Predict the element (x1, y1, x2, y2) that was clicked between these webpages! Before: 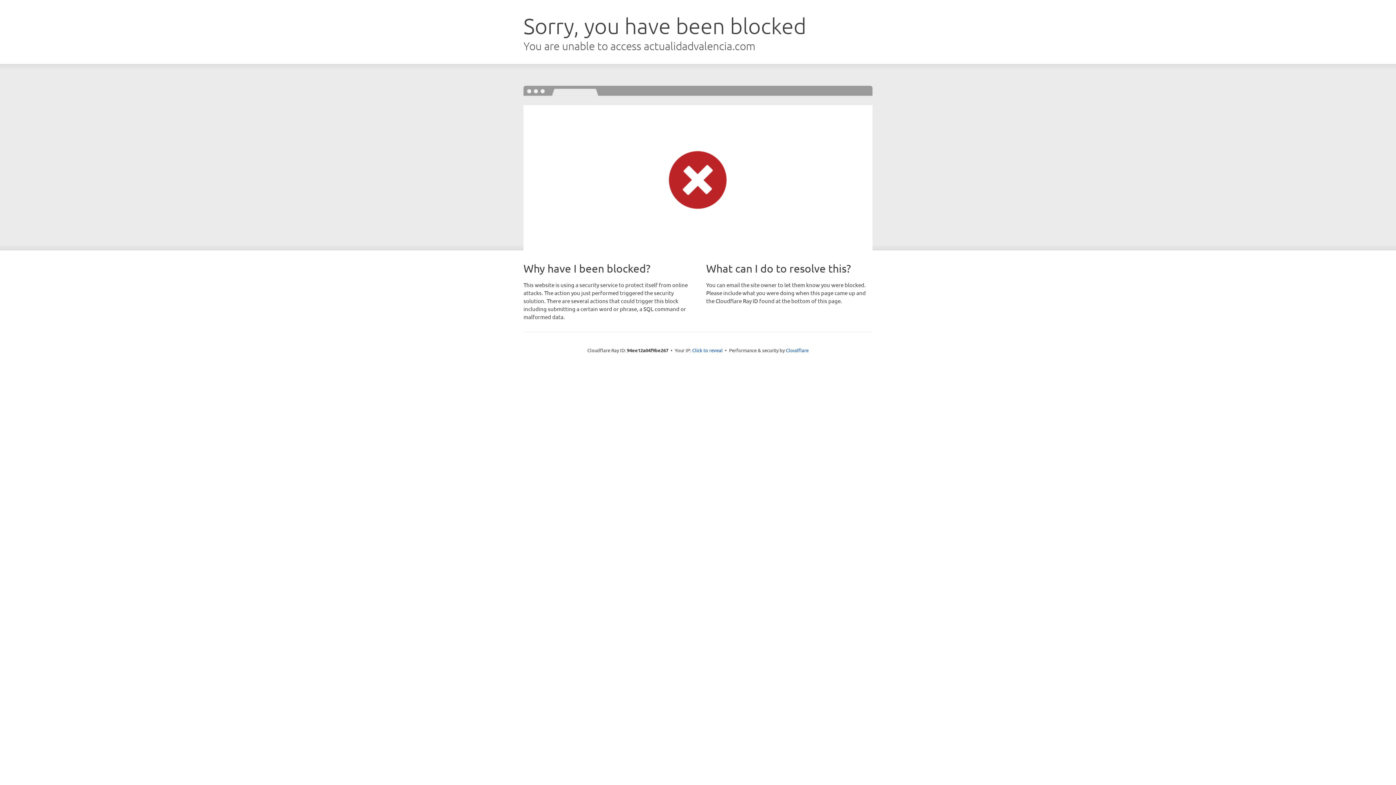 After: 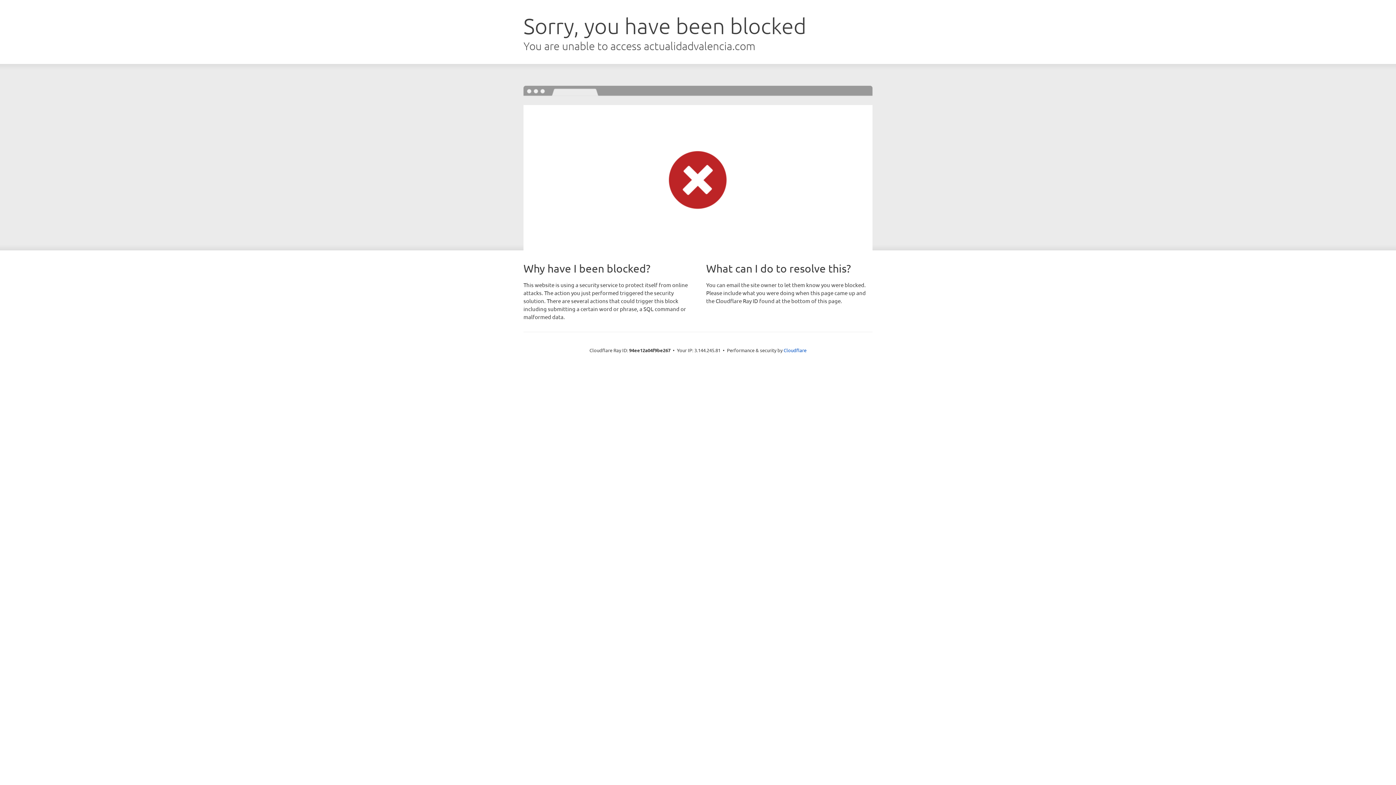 Action: bbox: (692, 346, 722, 353) label: Click to reveal